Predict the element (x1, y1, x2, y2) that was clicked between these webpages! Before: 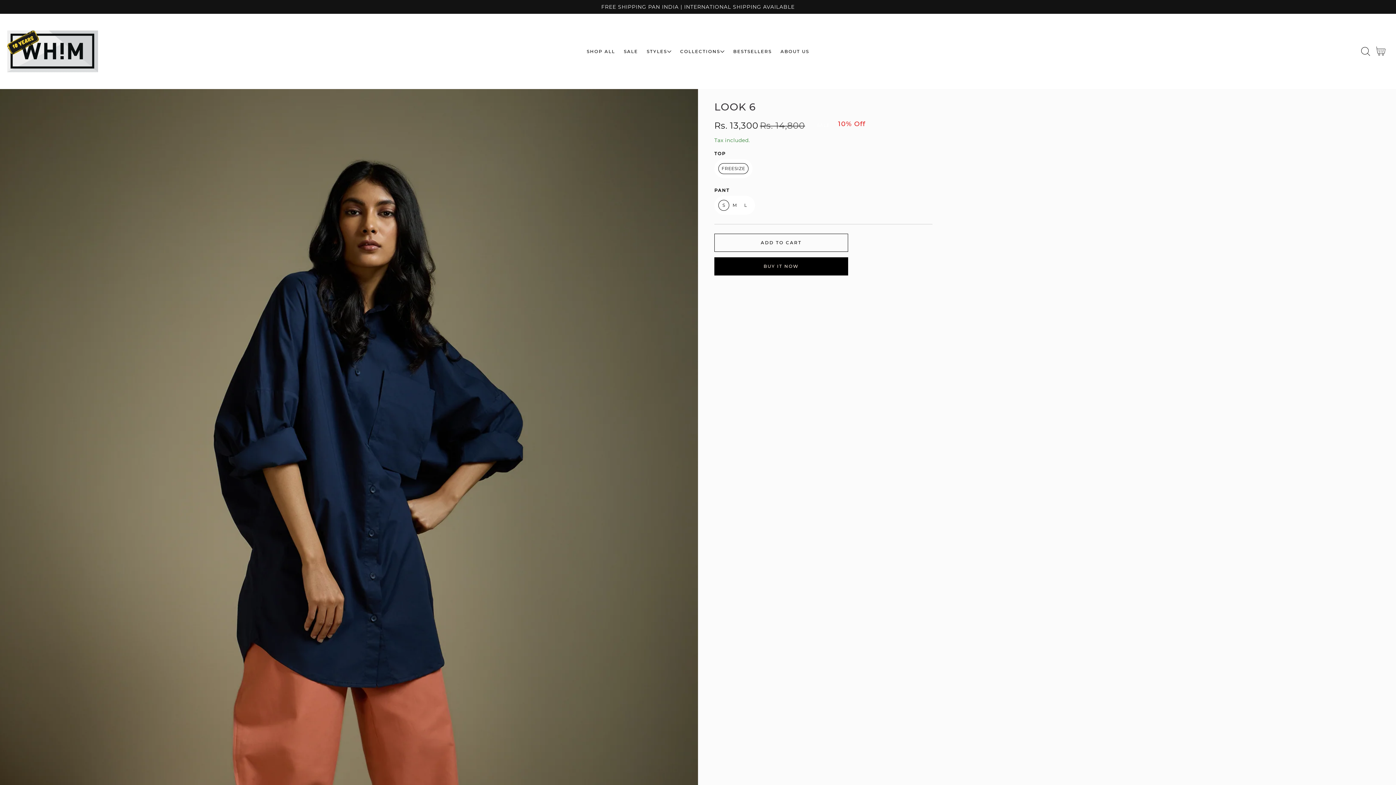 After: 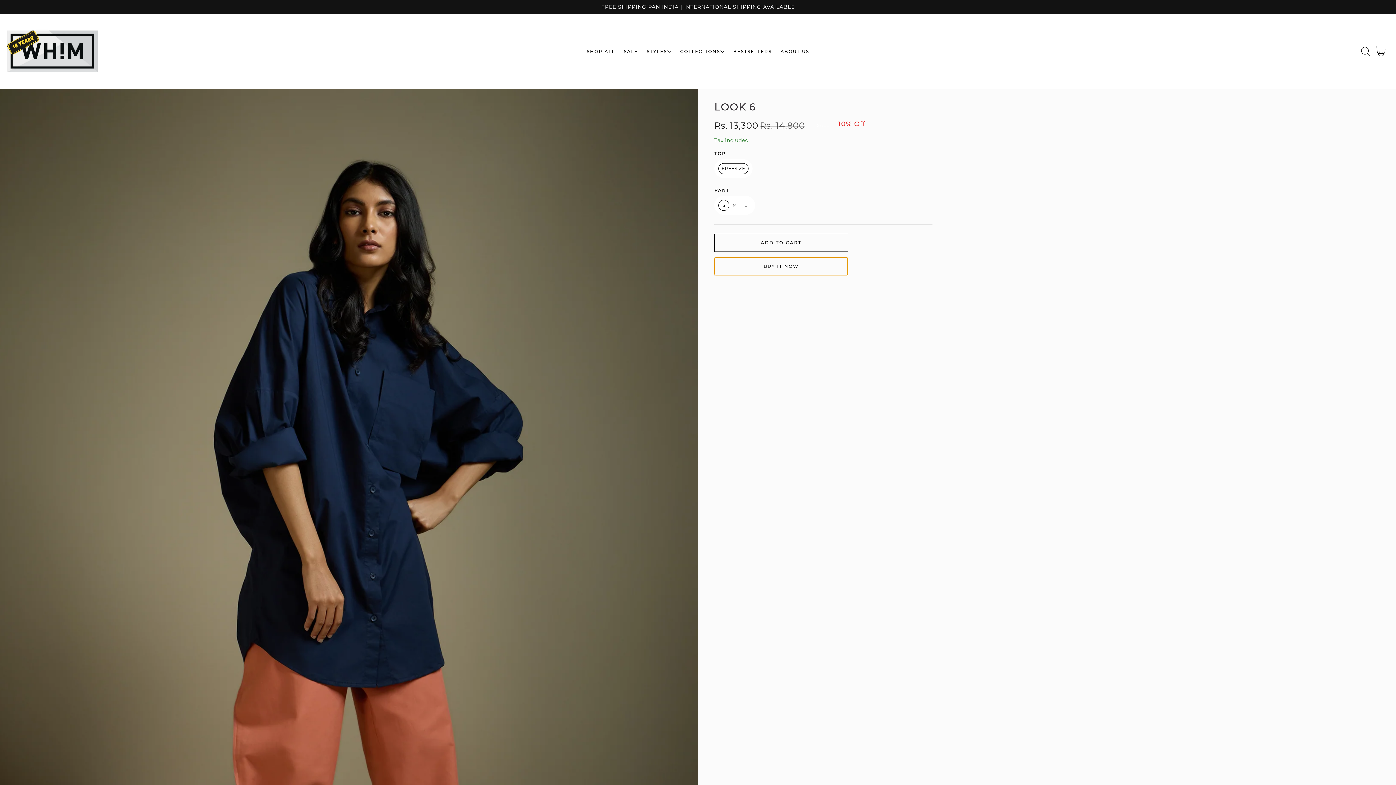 Action: bbox: (714, 257, 848, 275) label: BUY IT NOW